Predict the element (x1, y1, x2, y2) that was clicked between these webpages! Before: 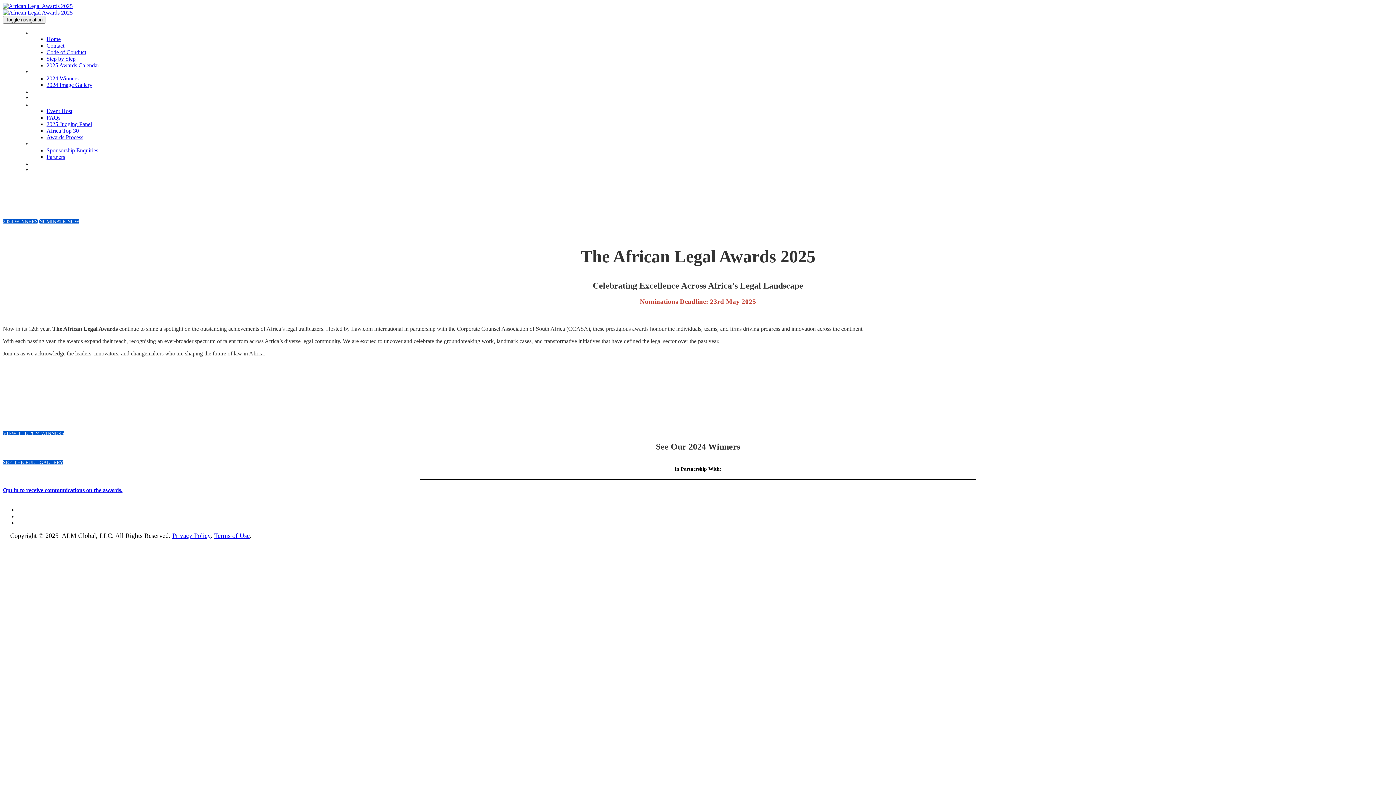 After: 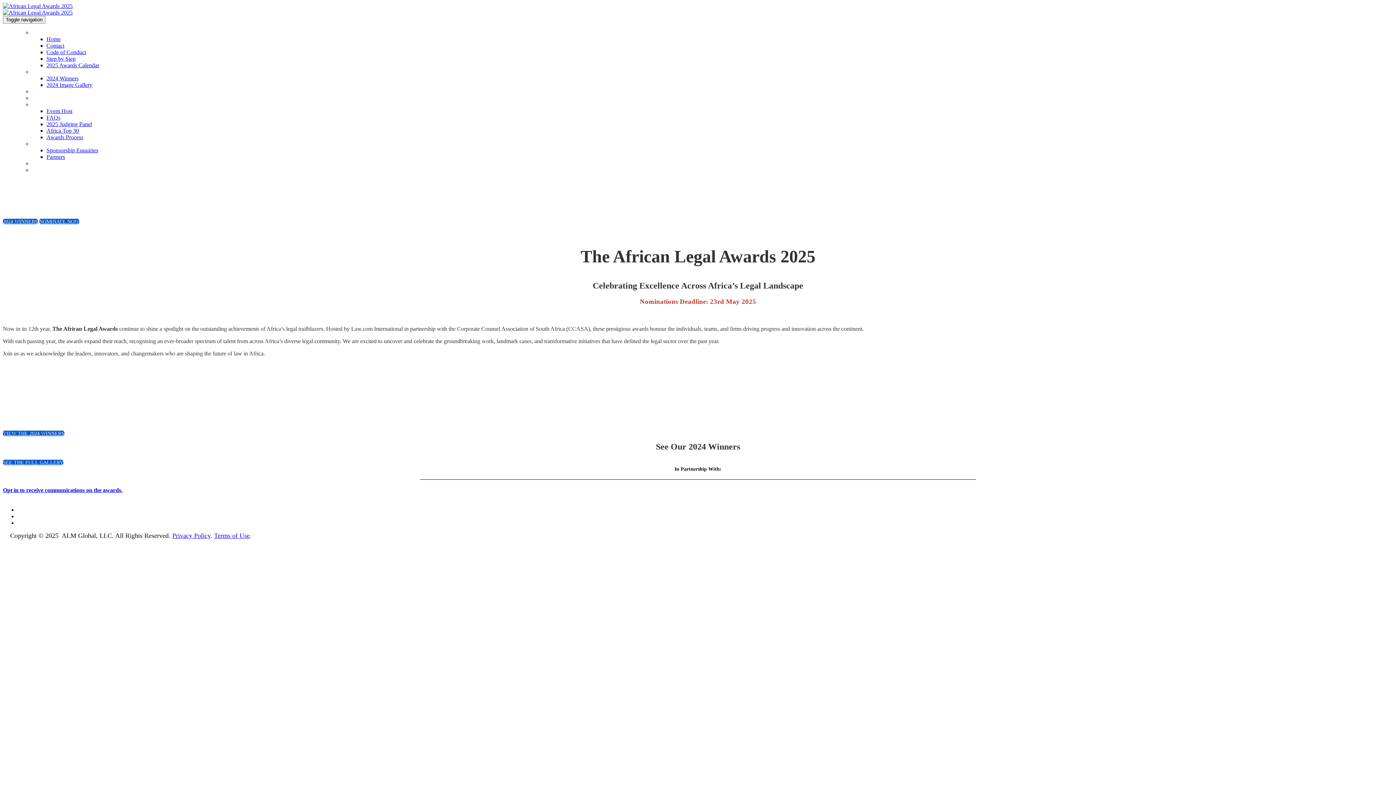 Action: bbox: (32, 167, 52, 173) label: Nominate